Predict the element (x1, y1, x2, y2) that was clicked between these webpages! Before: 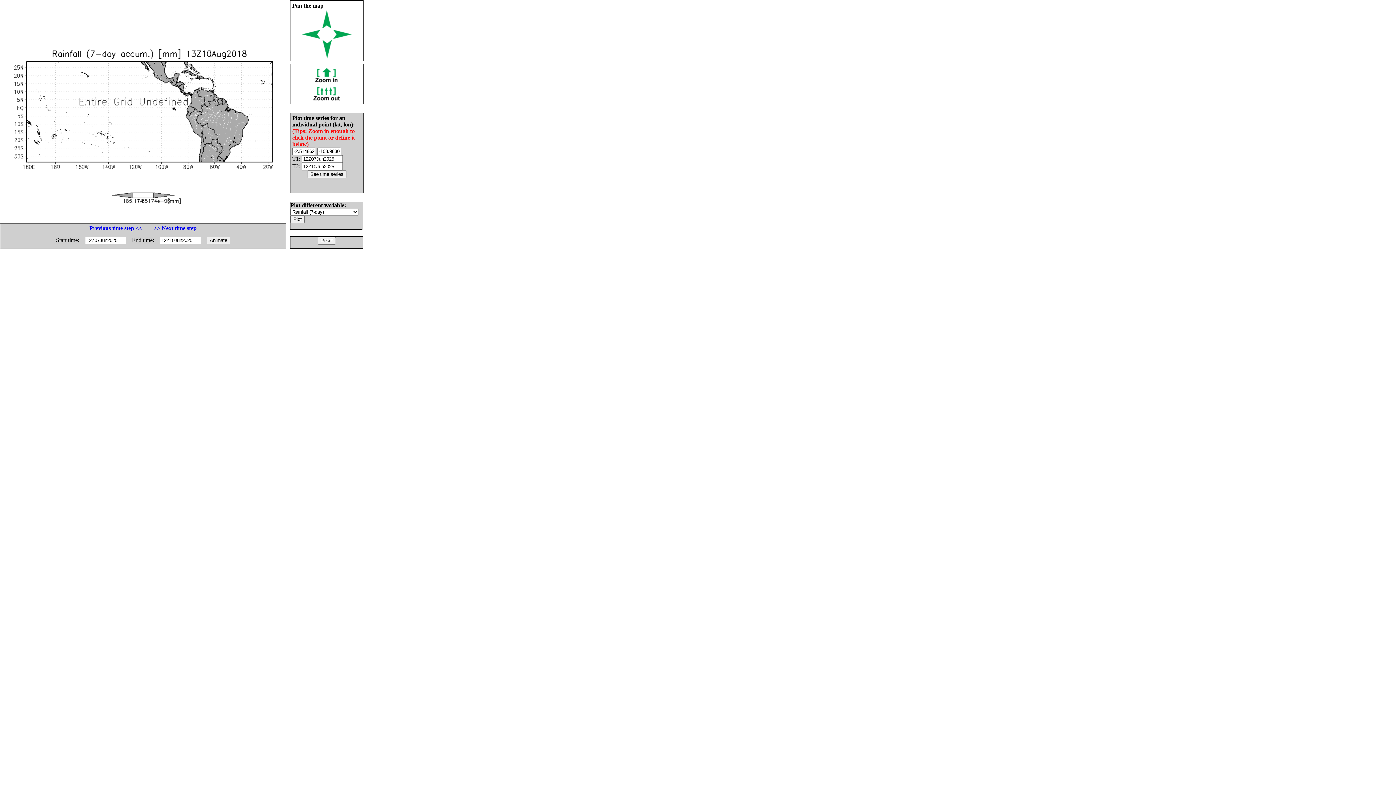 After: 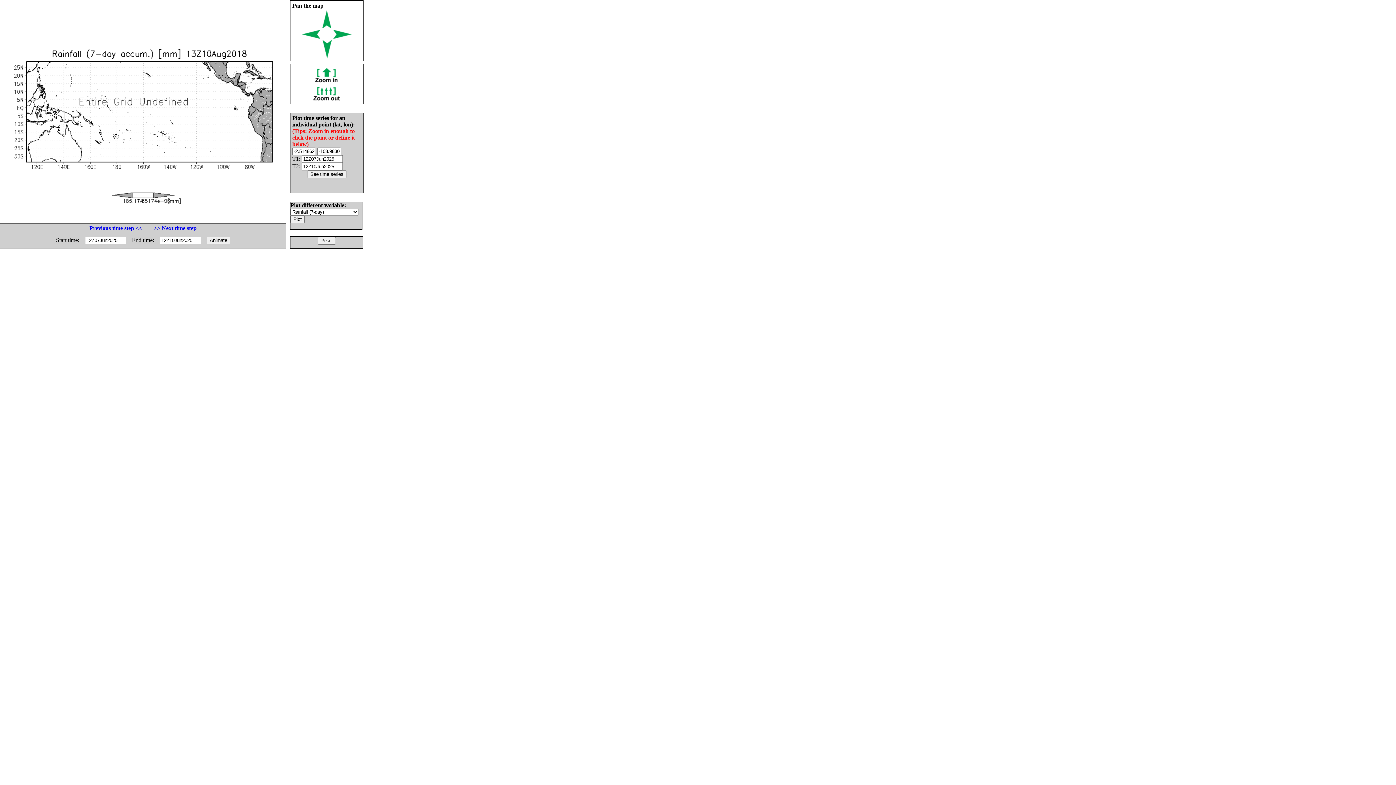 Action: bbox: (302, 33, 320, 40)